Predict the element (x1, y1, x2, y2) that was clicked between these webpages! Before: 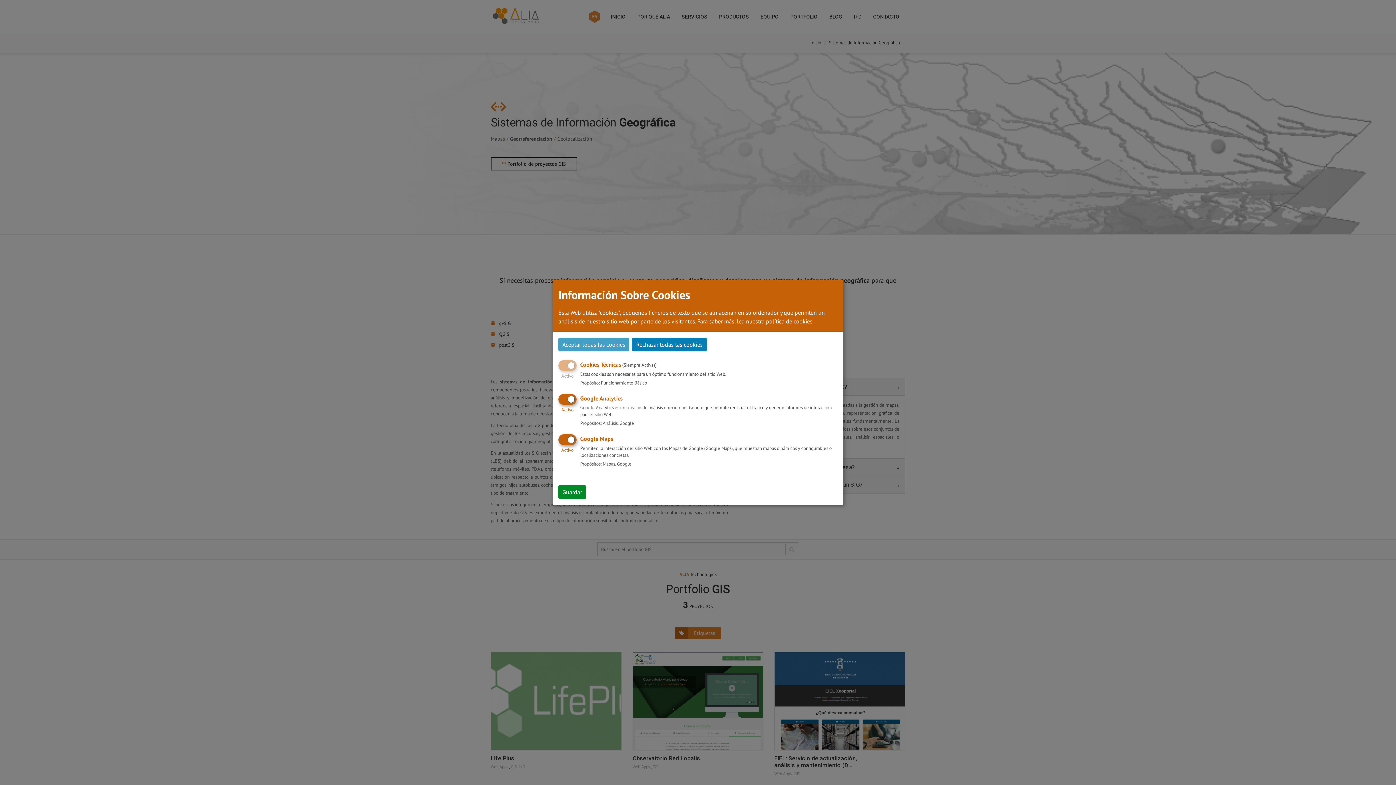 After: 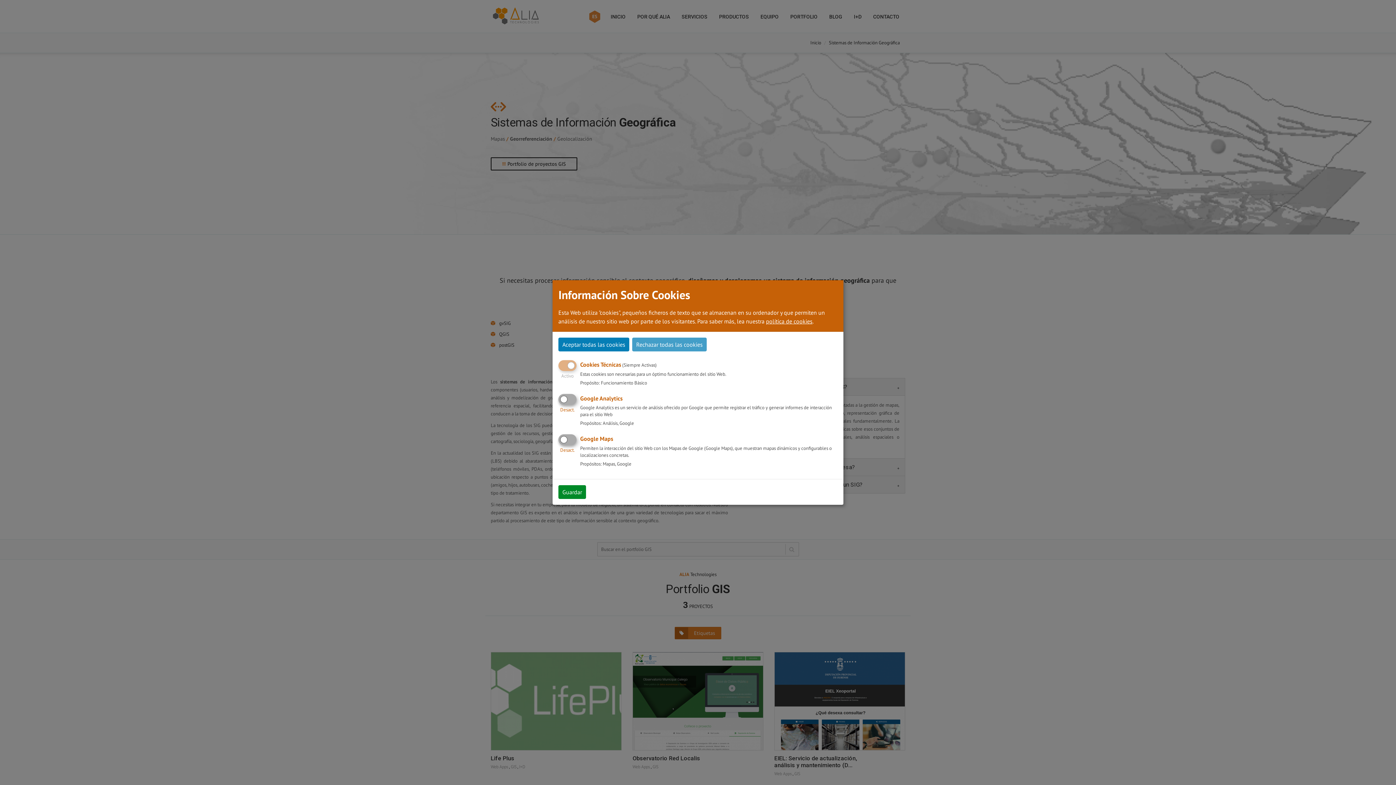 Action: label: Rechazar todas las cookies bbox: (632, 337, 706, 351)